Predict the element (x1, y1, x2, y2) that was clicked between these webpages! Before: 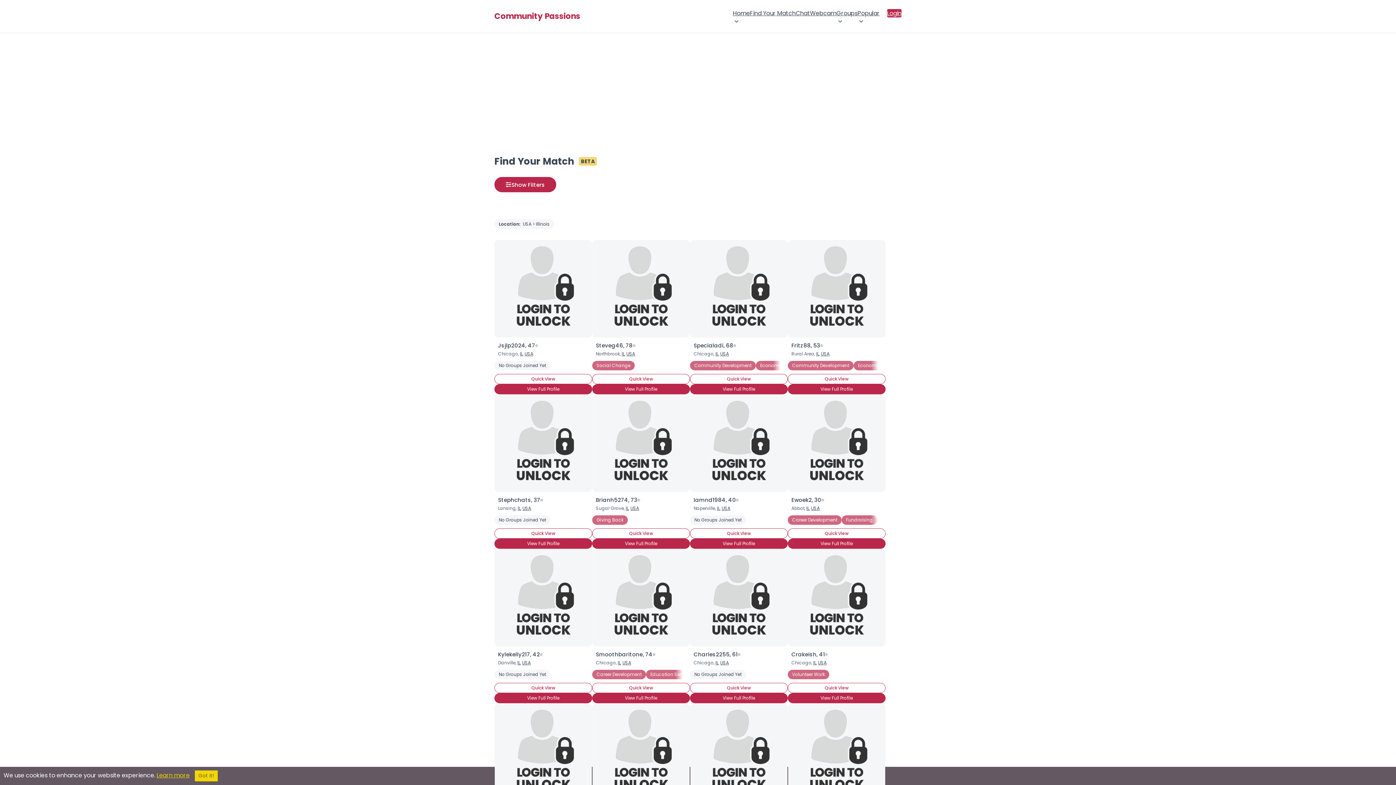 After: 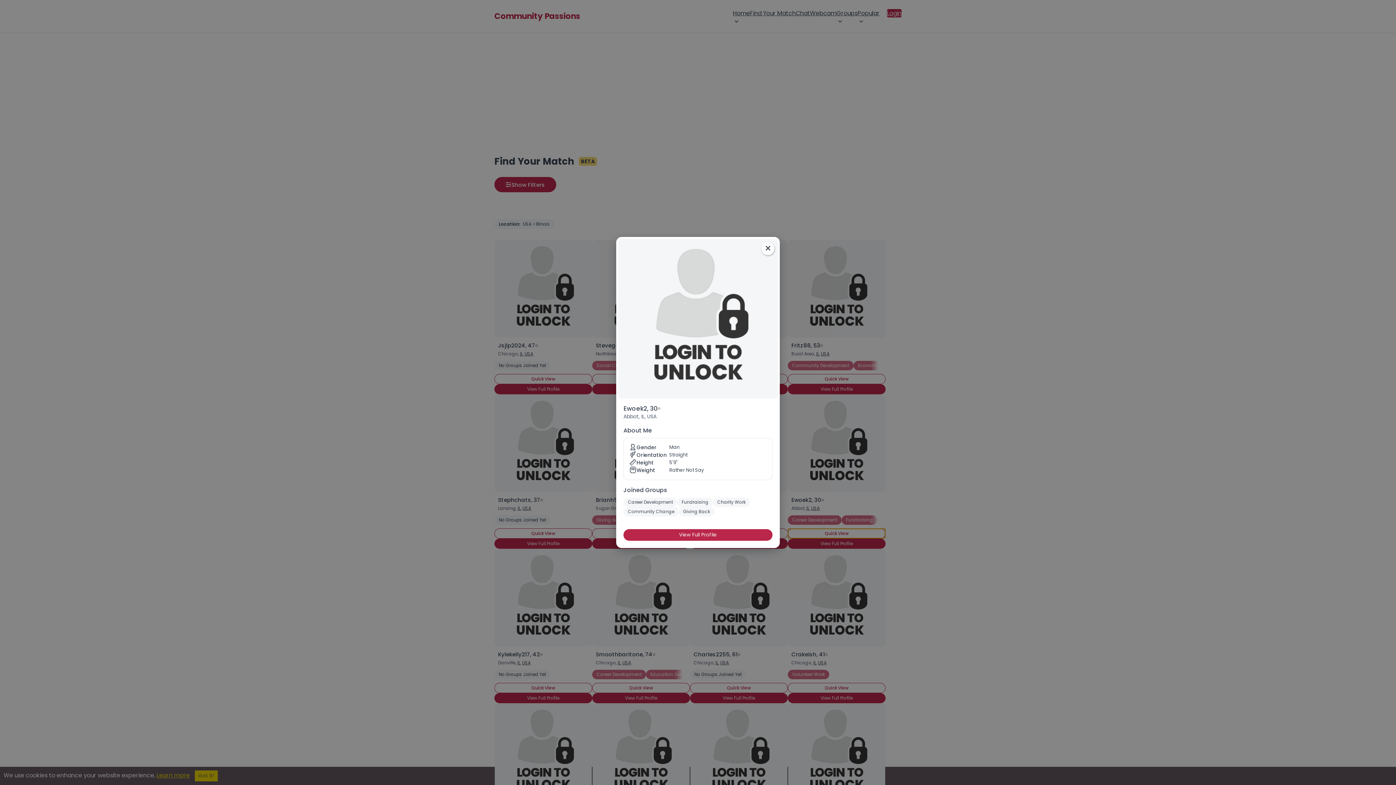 Action: label: Quick View bbox: (788, 528, 885, 538)